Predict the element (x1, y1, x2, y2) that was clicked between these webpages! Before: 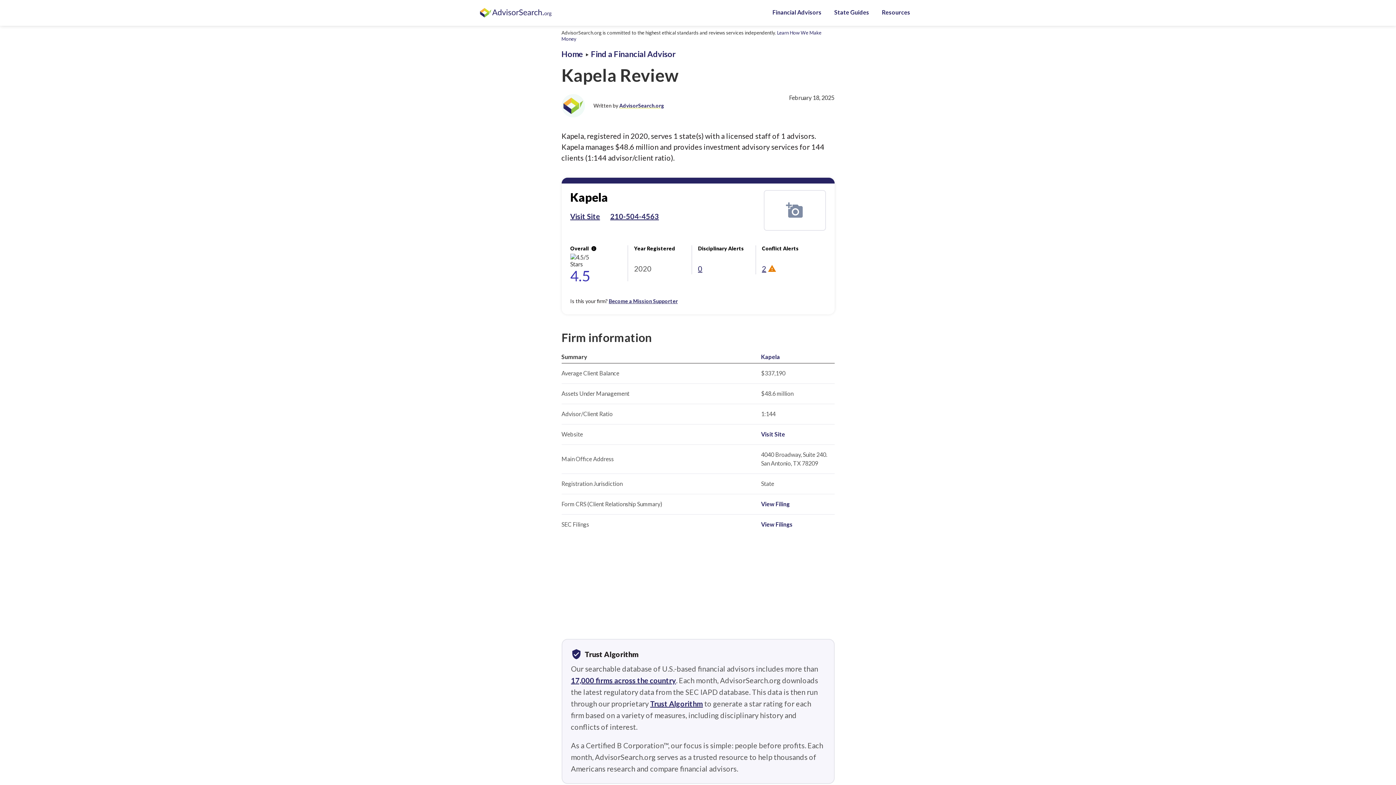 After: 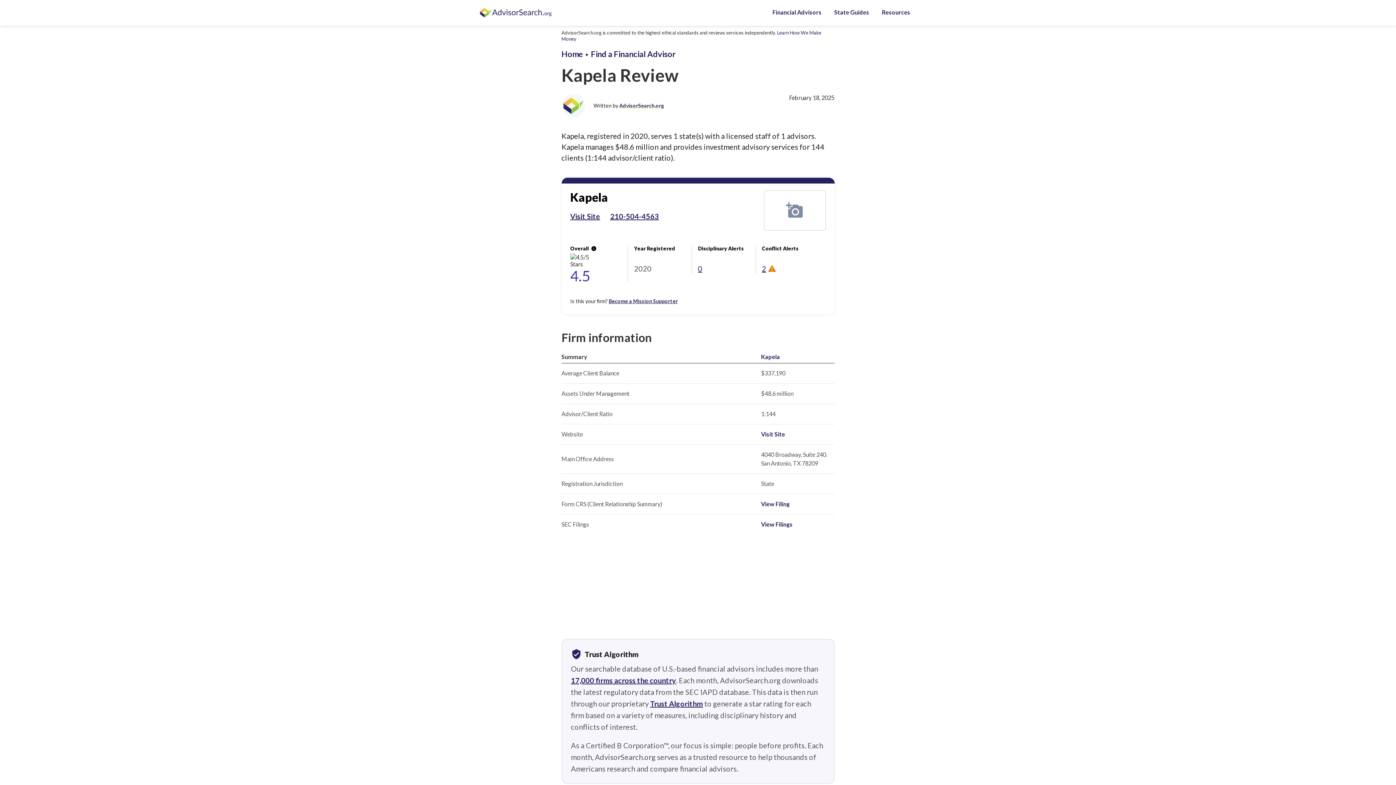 Action: label: View Filings bbox: (761, 521, 792, 528)